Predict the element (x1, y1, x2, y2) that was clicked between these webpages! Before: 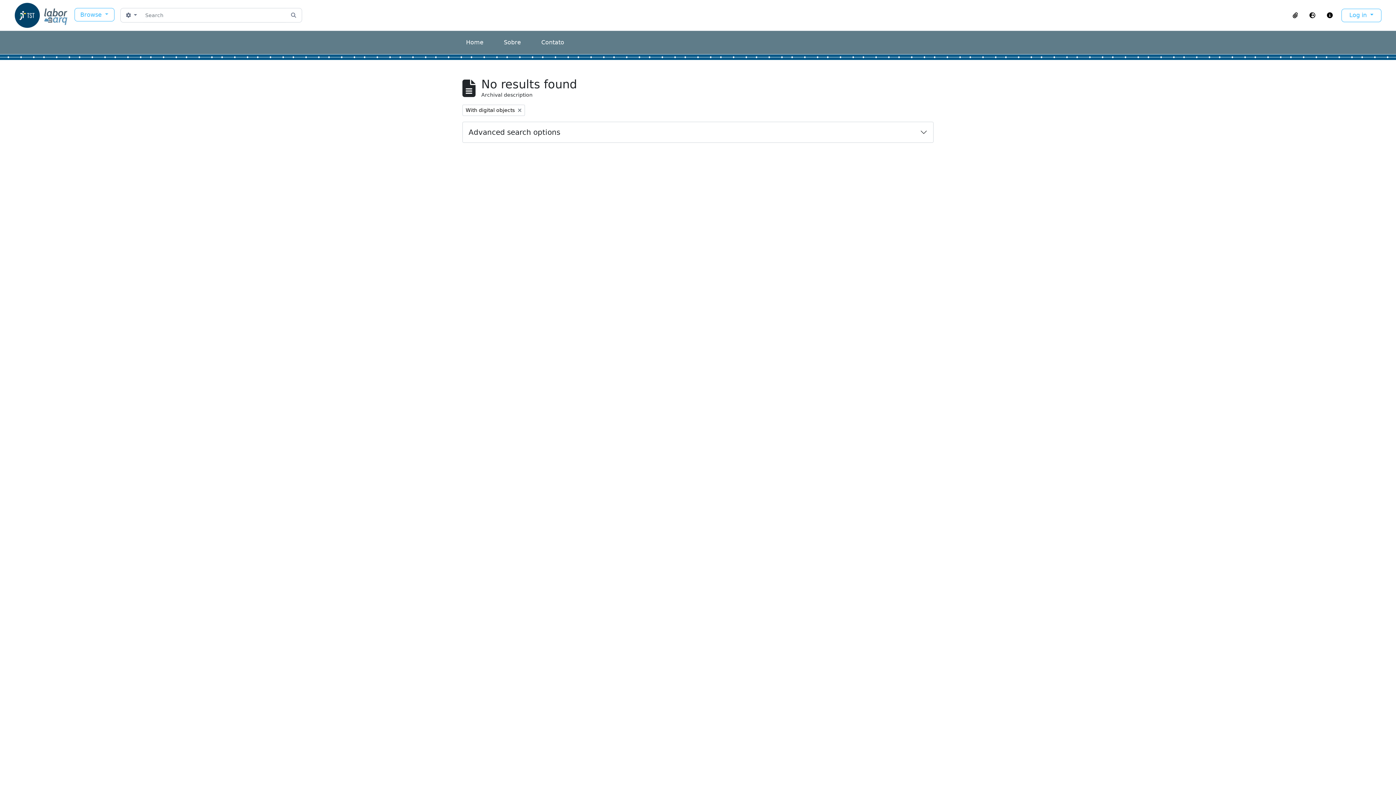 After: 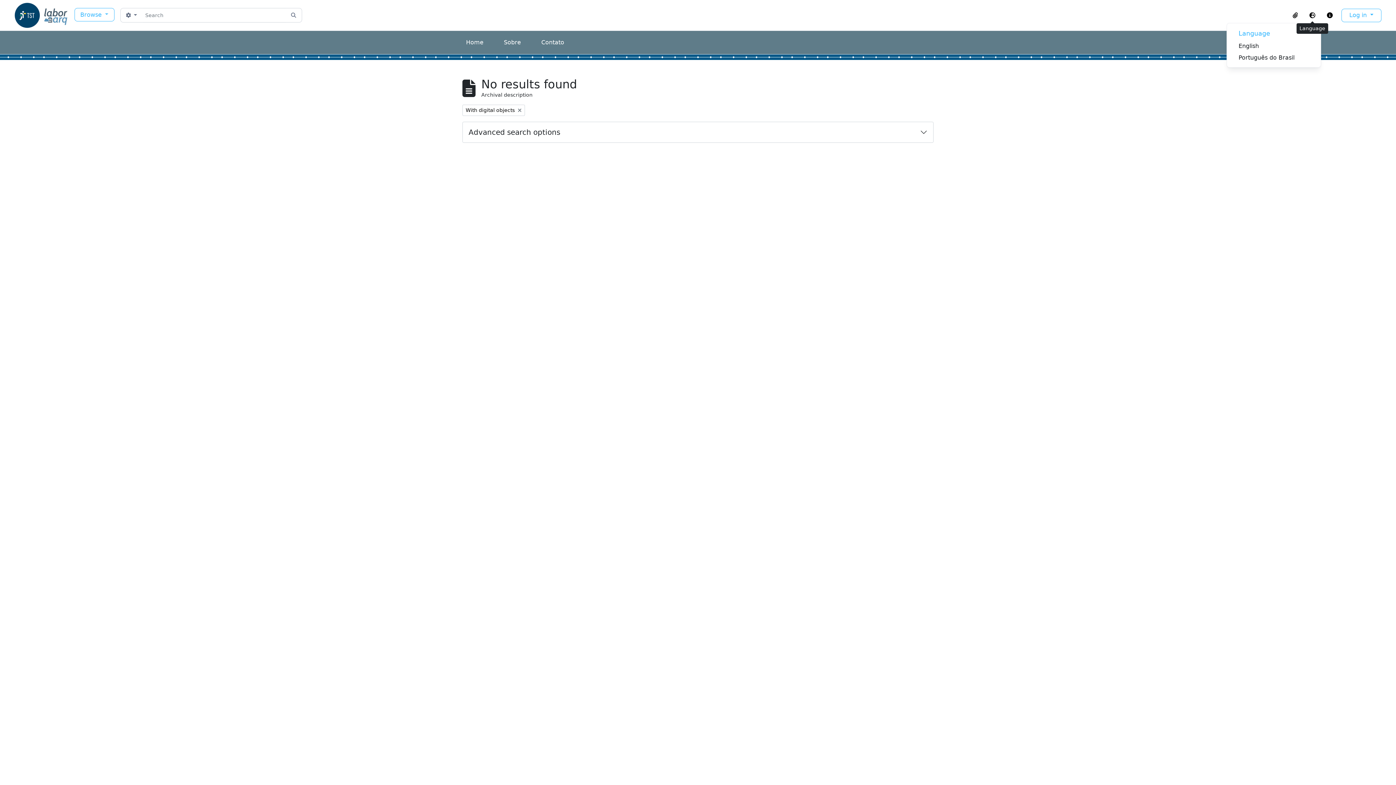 Action: bbox: (1304, 9, 1321, 21) label: Language